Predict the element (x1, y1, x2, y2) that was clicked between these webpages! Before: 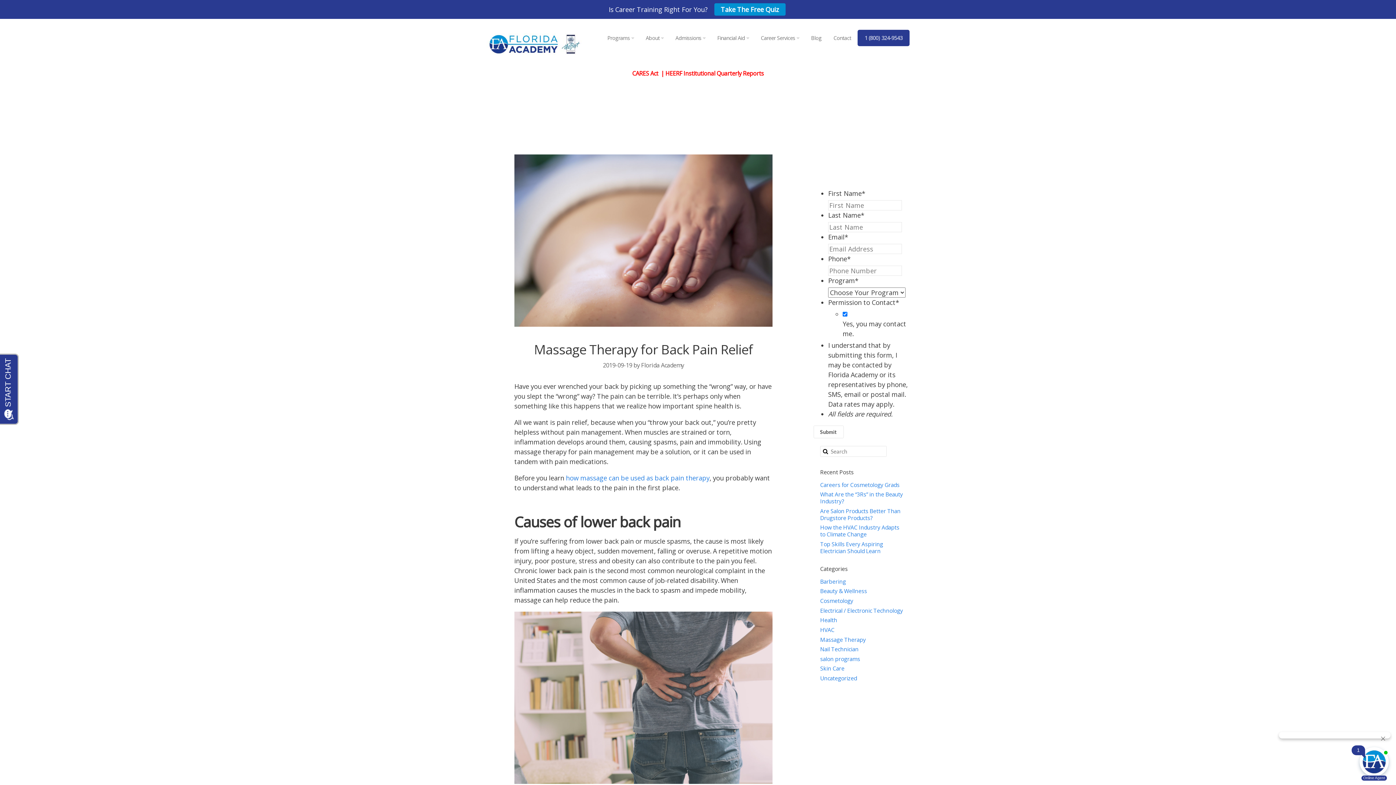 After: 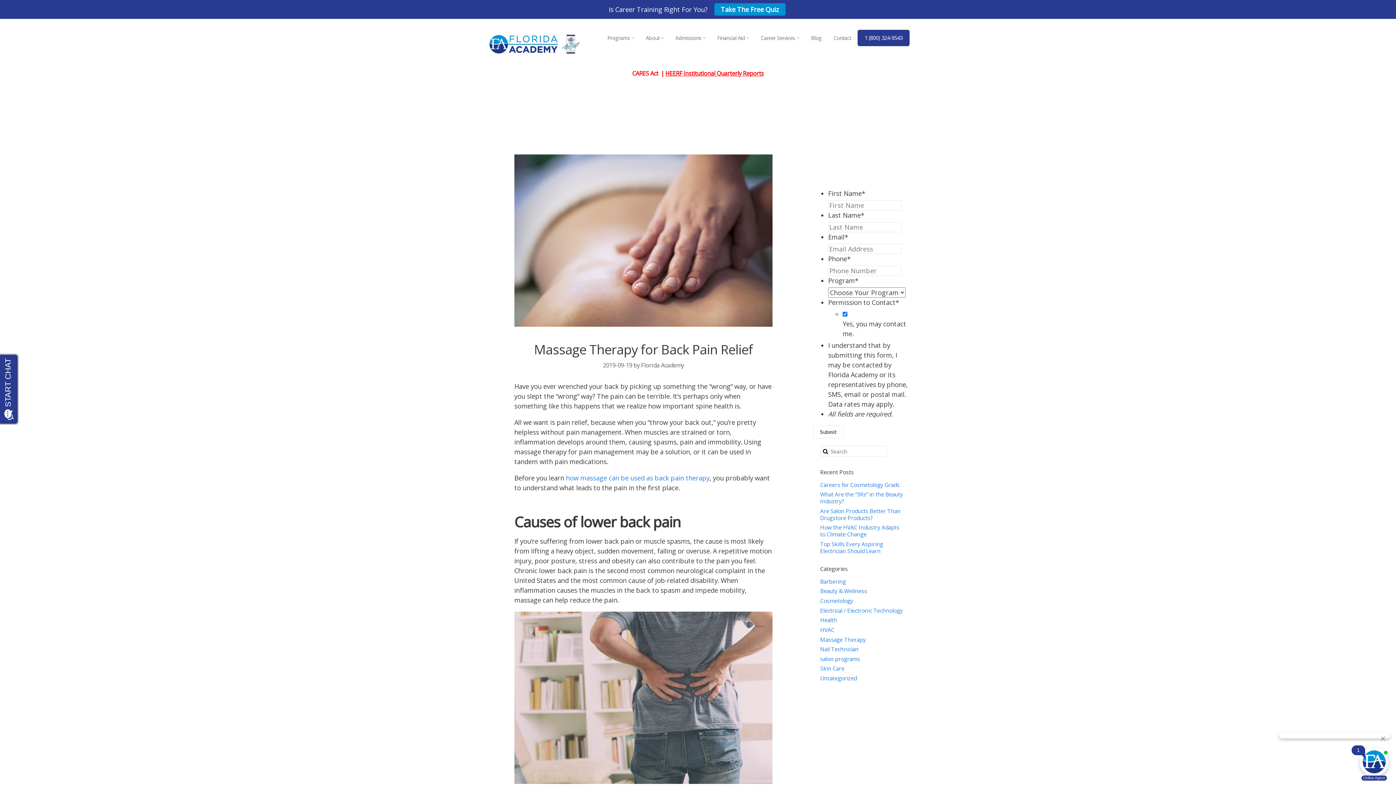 Action: label: HEERF Institutional Quarterly Reports bbox: (665, 69, 764, 77)